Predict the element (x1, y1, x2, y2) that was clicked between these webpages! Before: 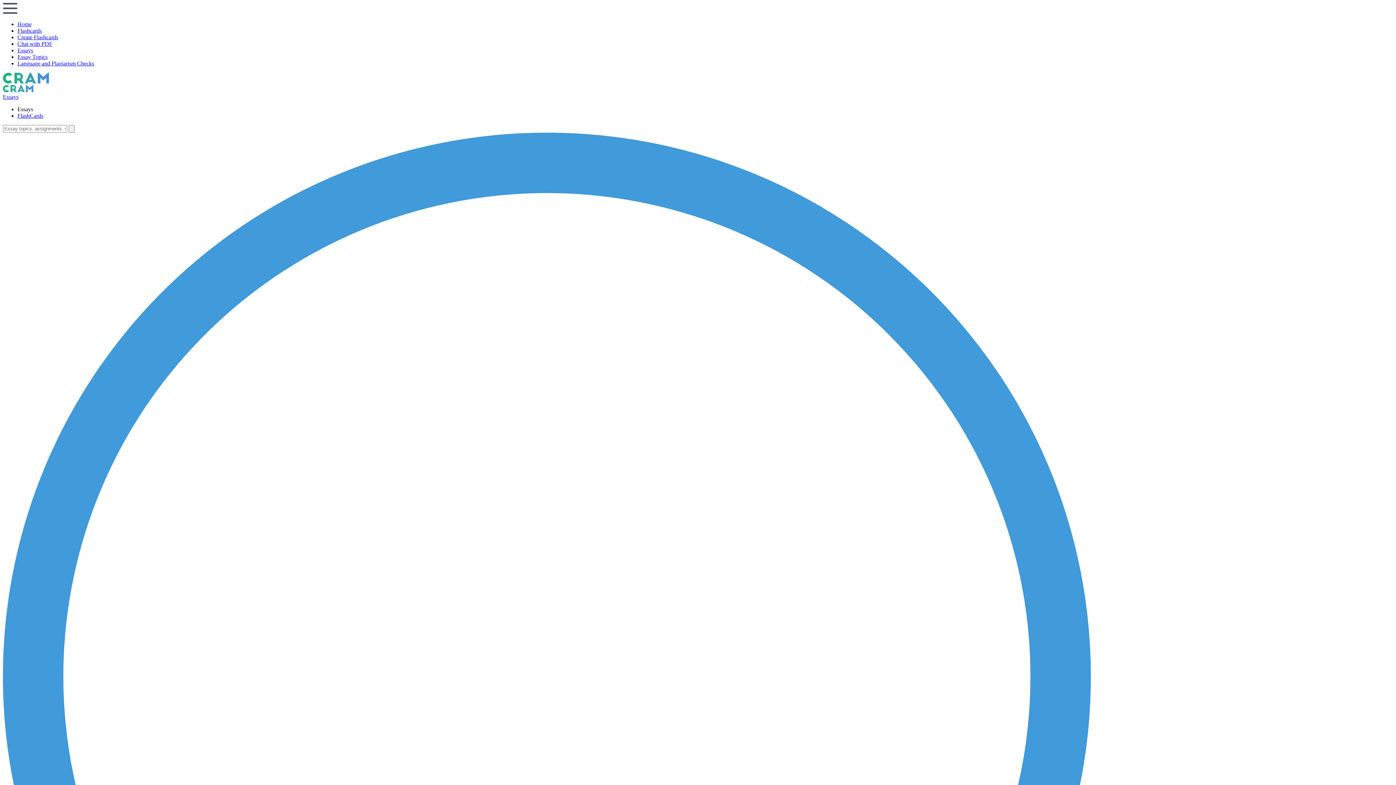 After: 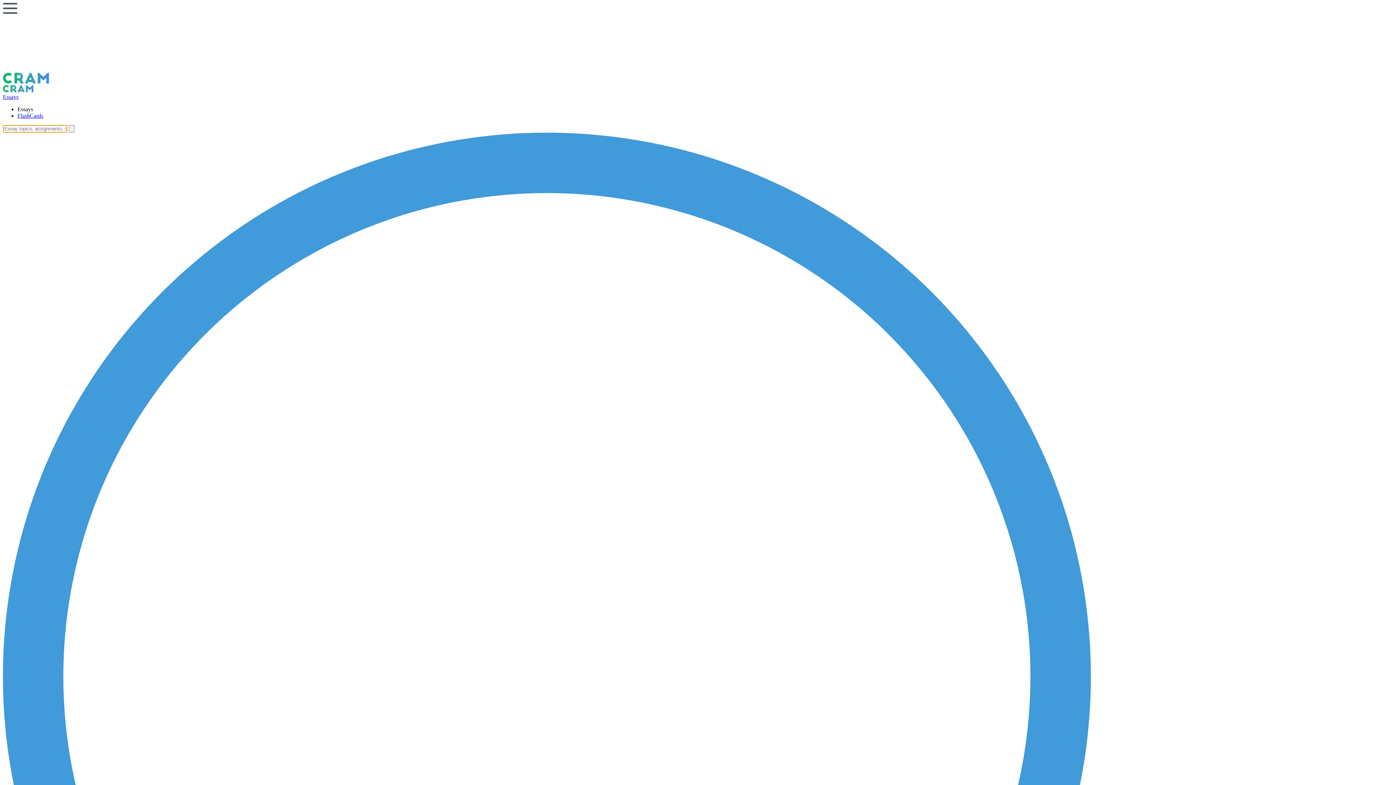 Action: bbox: (17, 106, 33, 112) label: Essays